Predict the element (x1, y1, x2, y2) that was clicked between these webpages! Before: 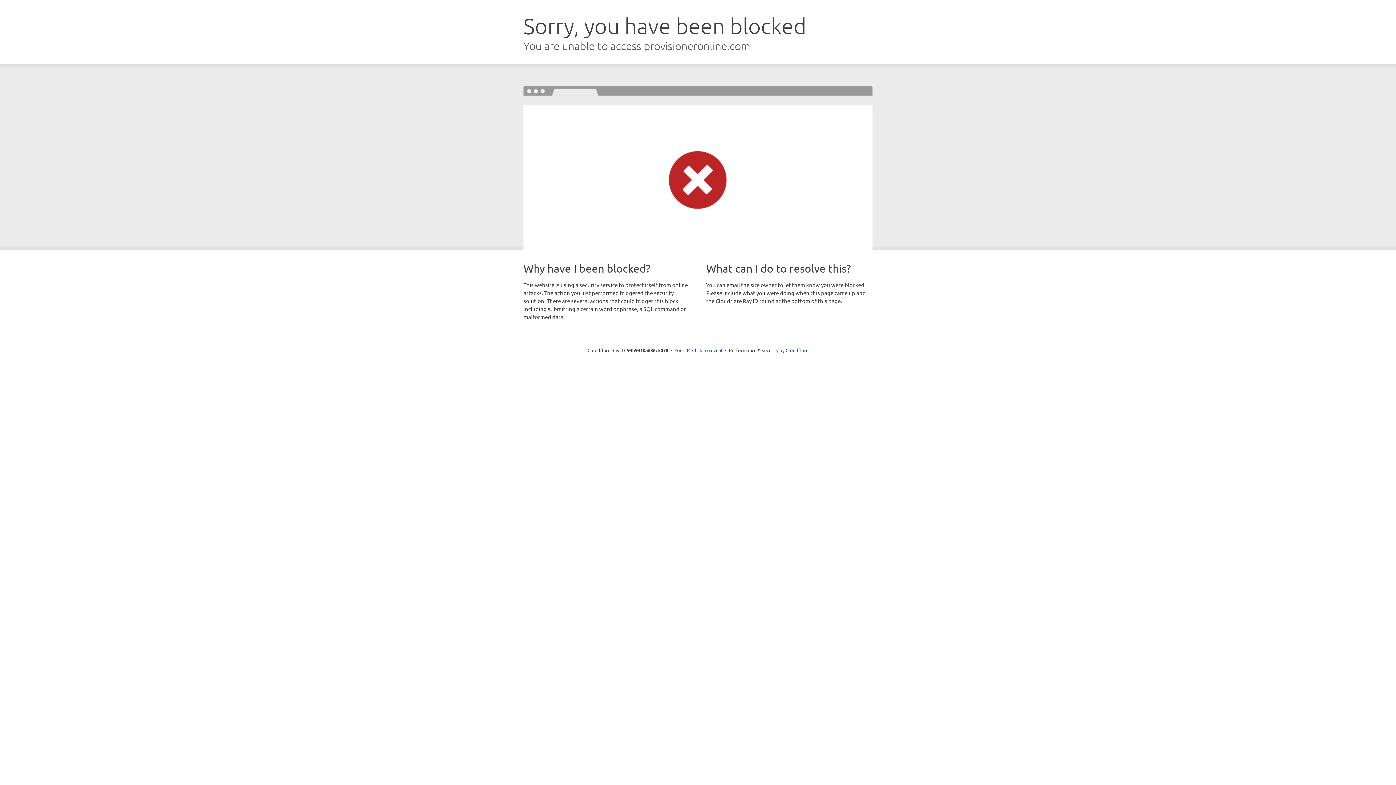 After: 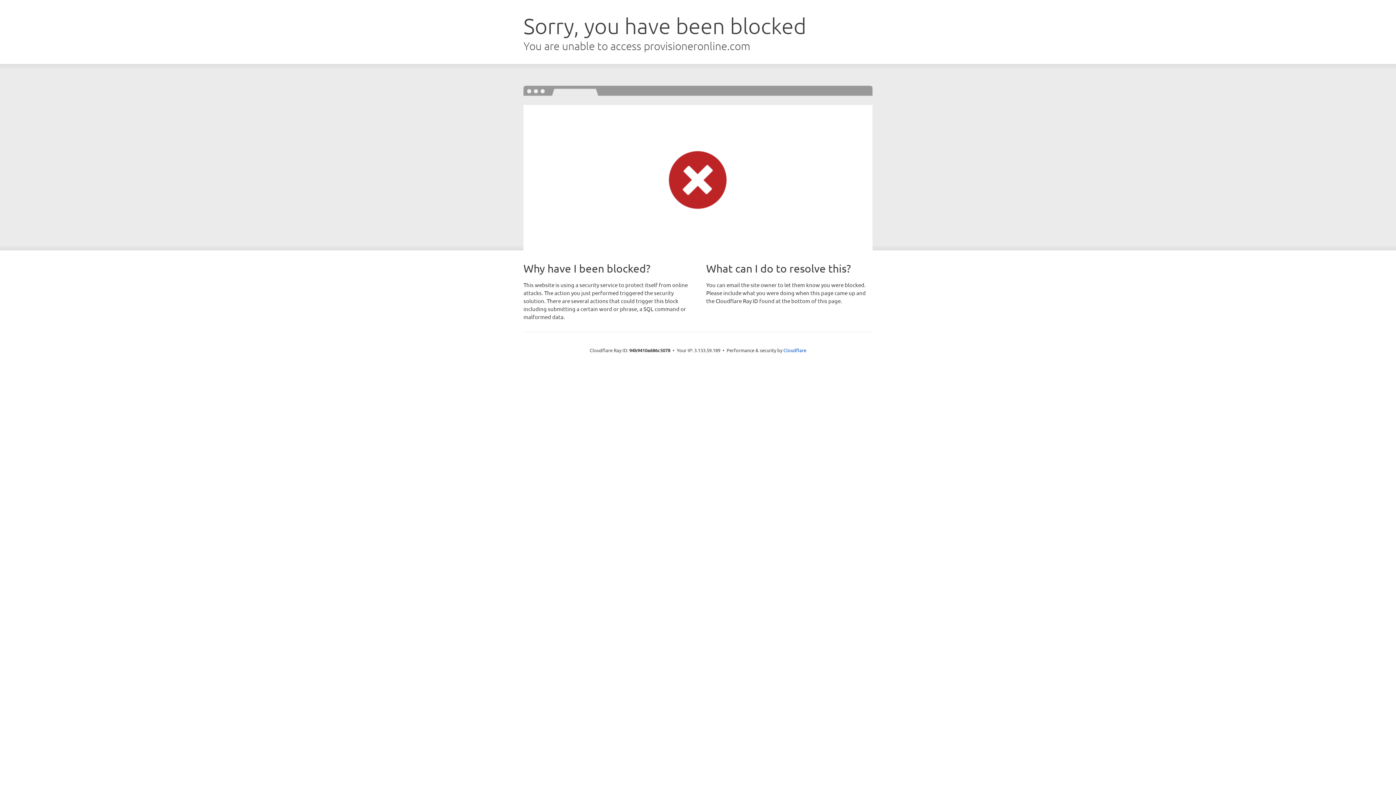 Action: bbox: (692, 346, 722, 353) label: Click to reveal